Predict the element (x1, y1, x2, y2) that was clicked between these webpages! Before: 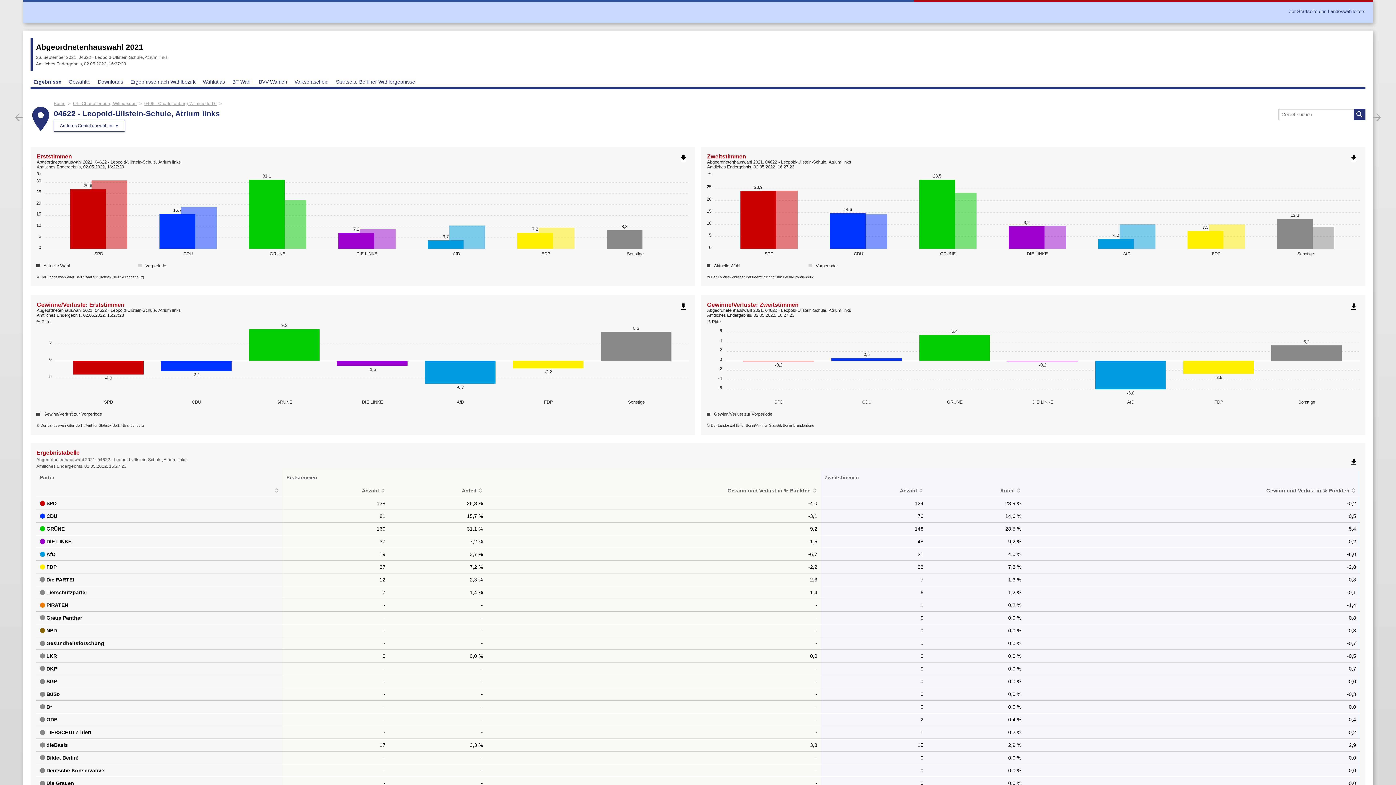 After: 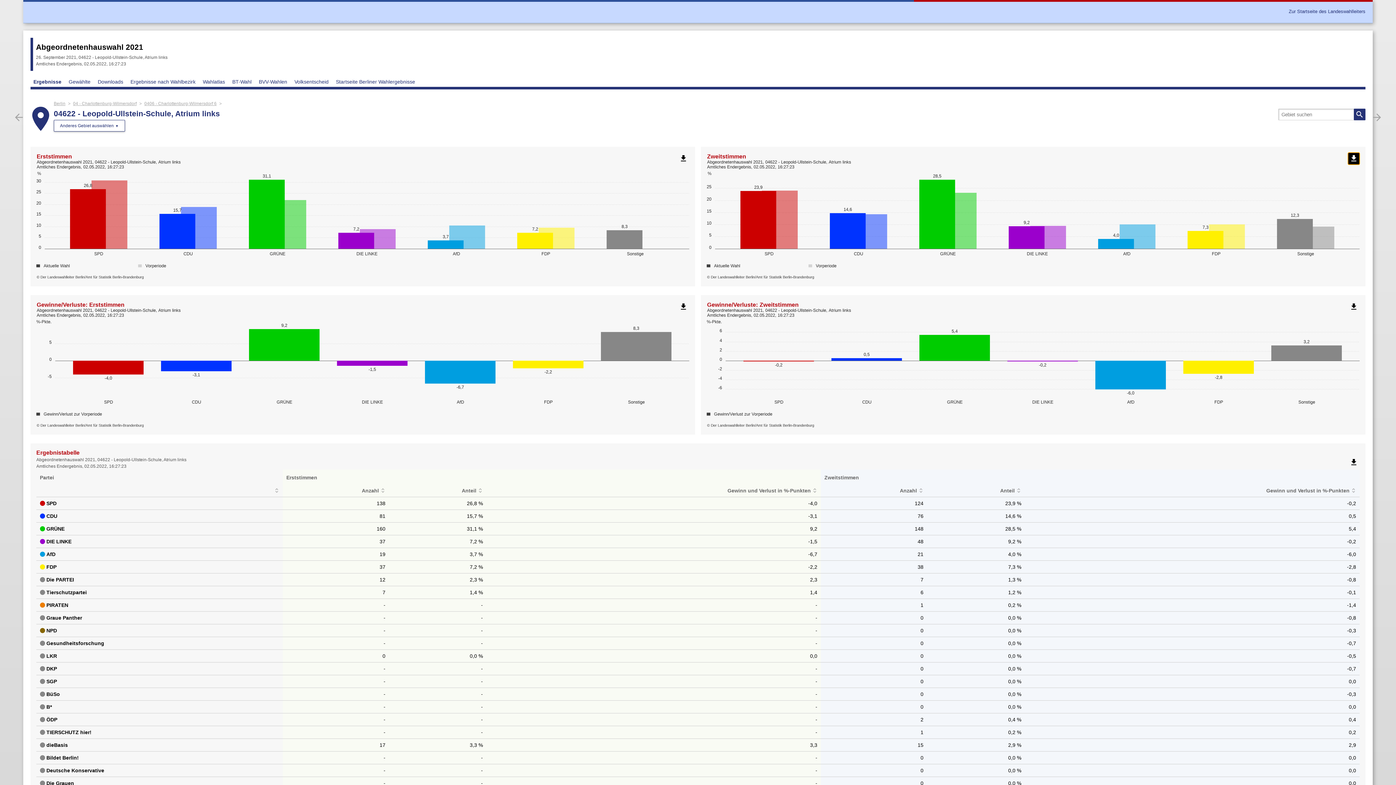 Action: label: file_download bbox: (1348, 152, 1360, 164)